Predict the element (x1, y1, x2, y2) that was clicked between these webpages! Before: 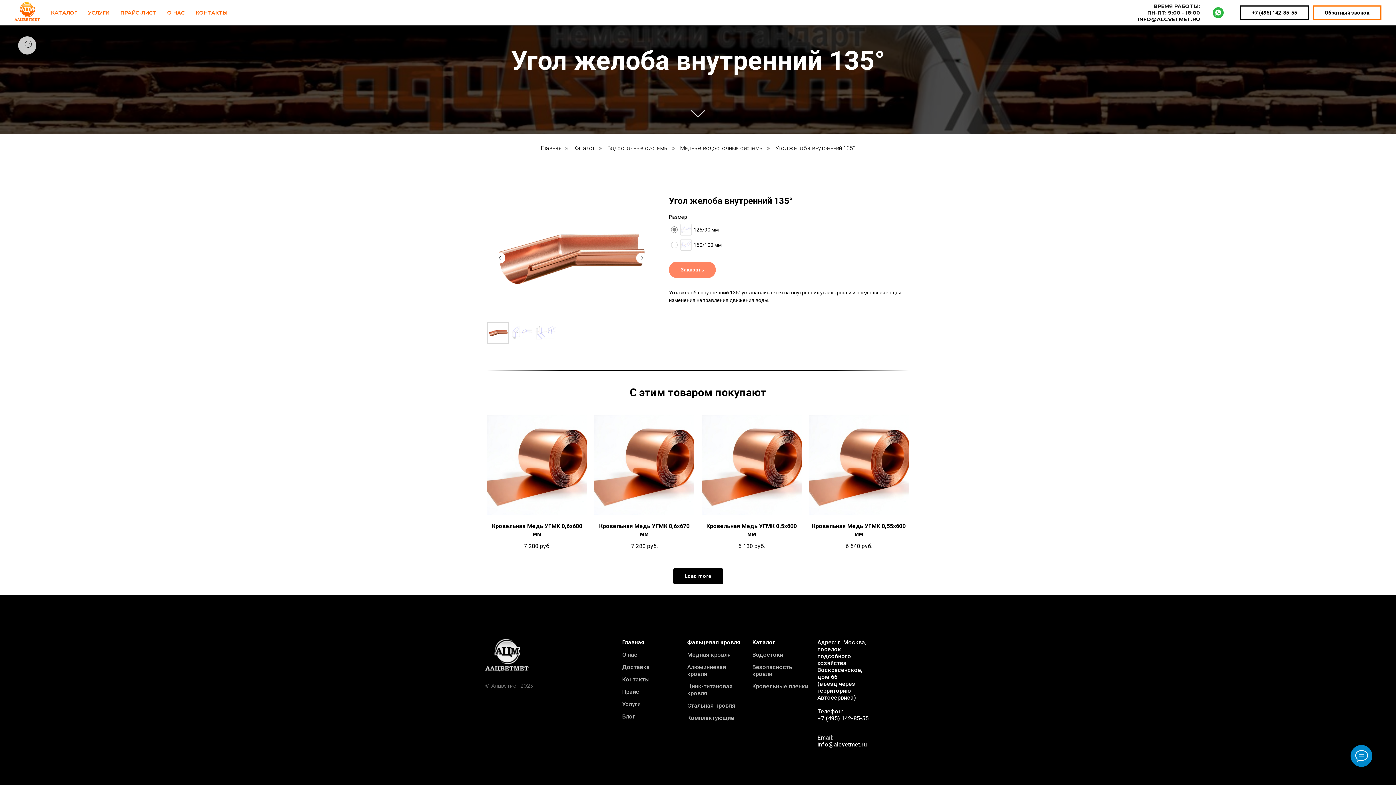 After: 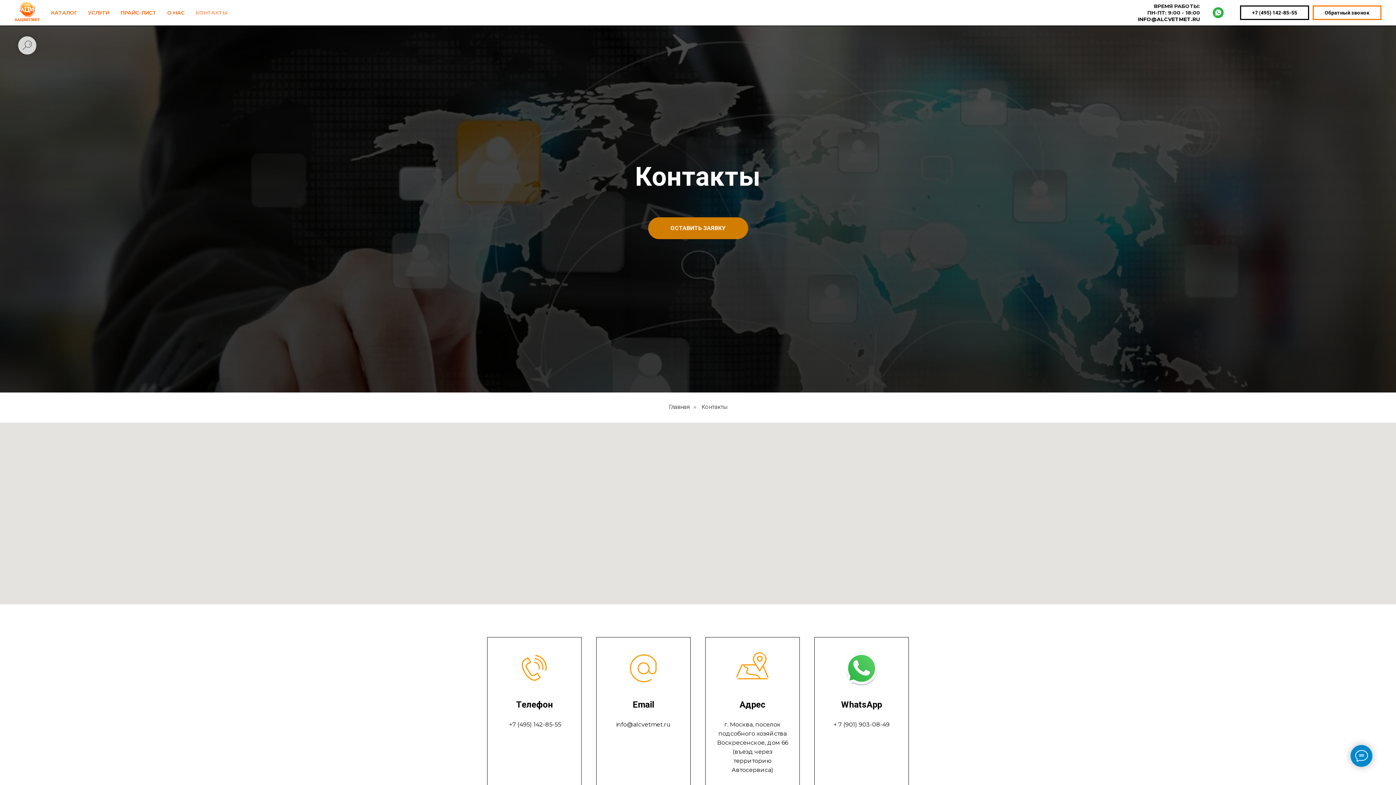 Action: label: КОНТАКТЫ bbox: (195, 9, 227, 16)